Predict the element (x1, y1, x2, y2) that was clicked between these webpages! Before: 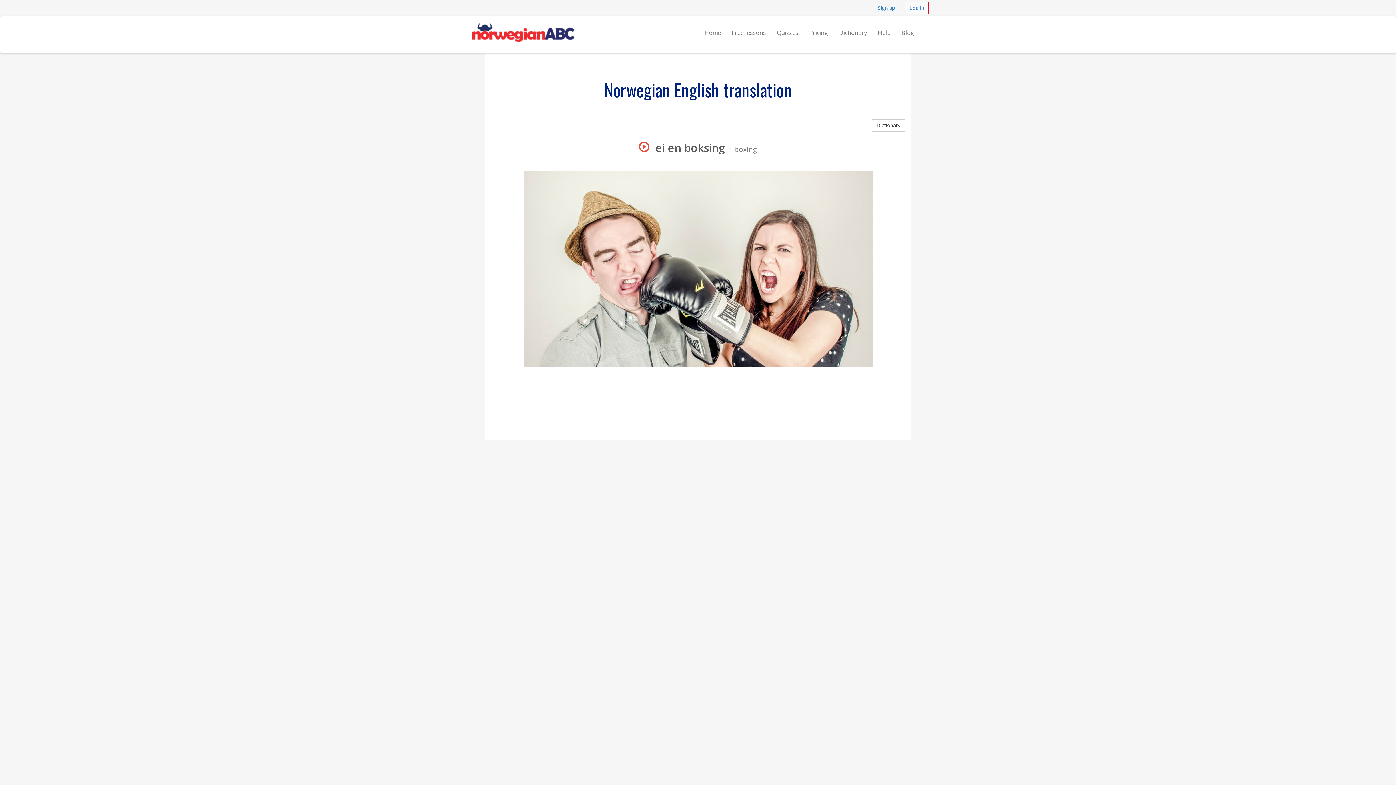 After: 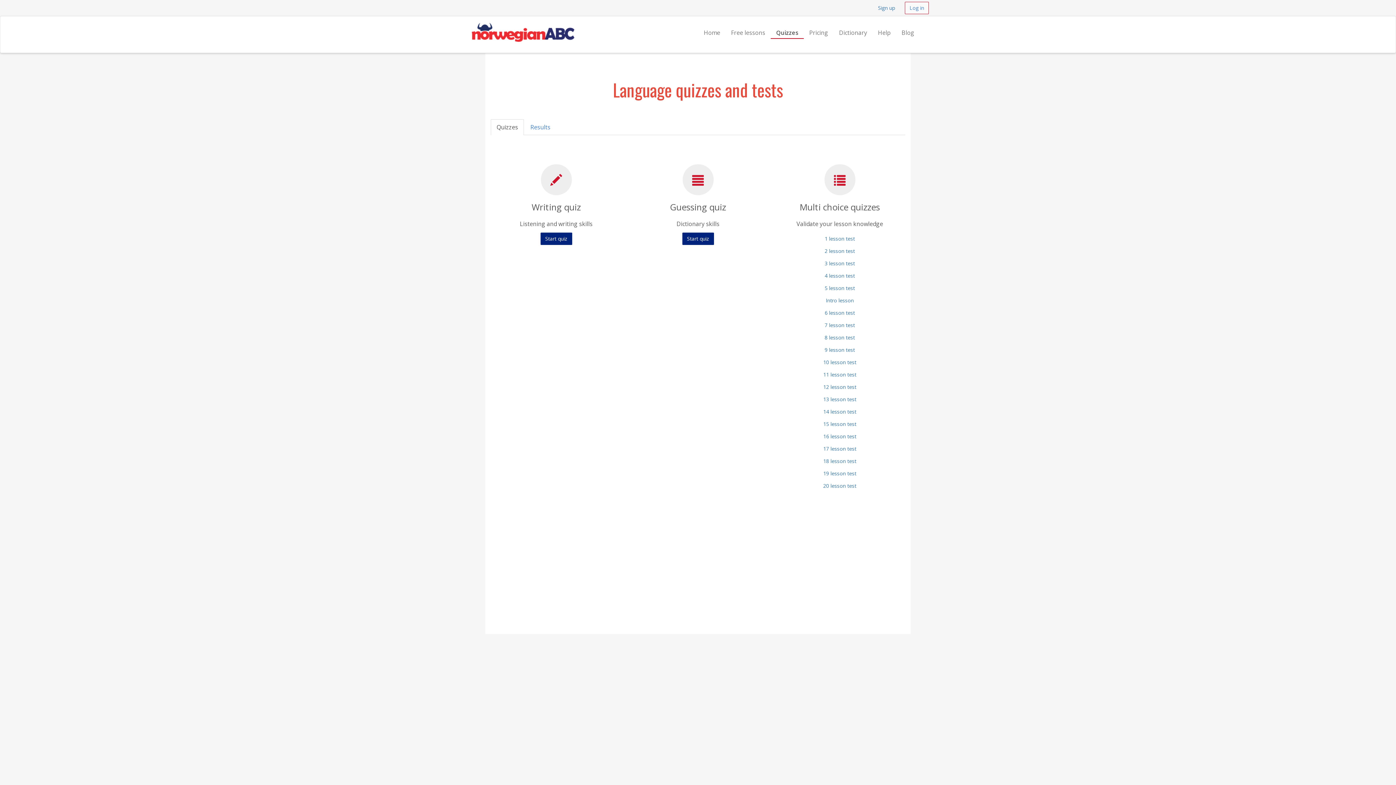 Action: bbox: (771, 21, 804, 38) label: Quizzes